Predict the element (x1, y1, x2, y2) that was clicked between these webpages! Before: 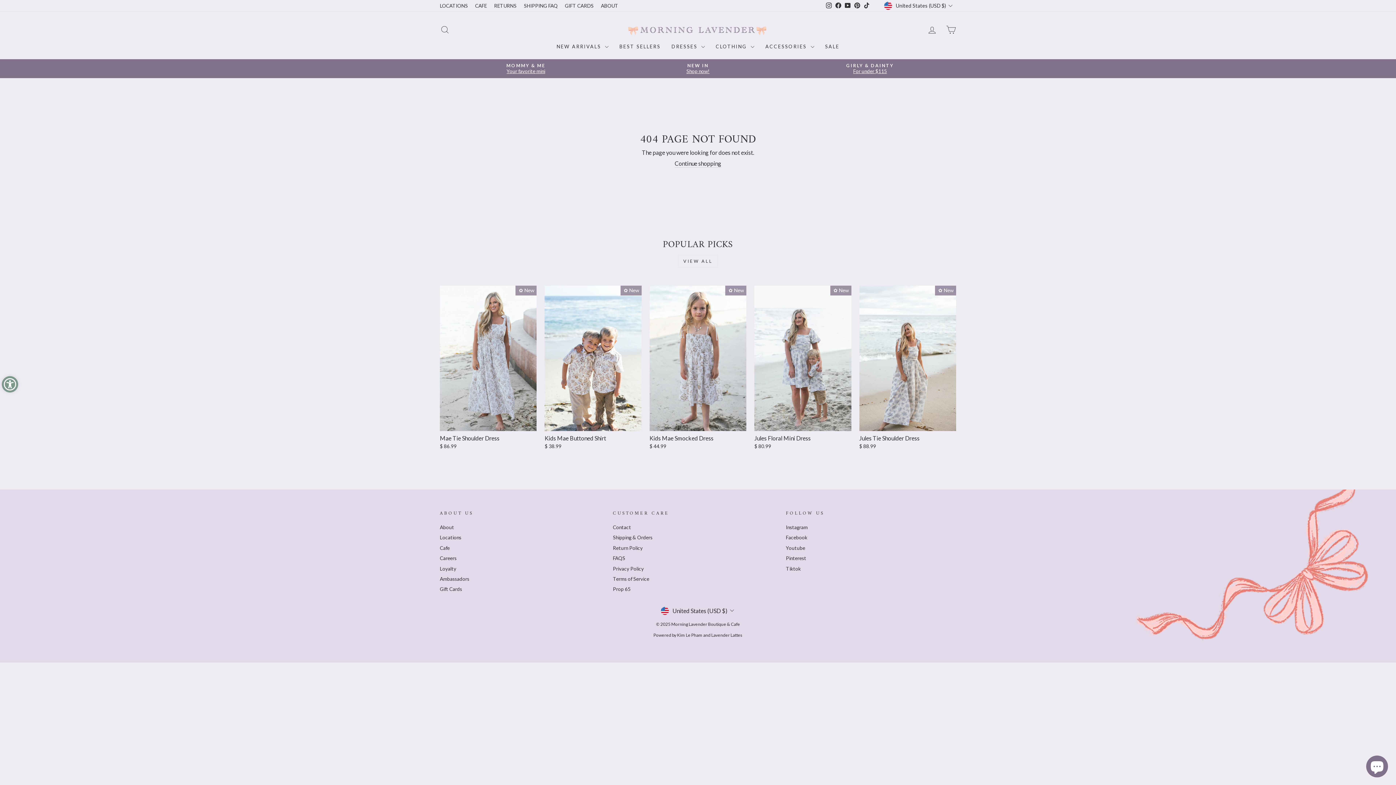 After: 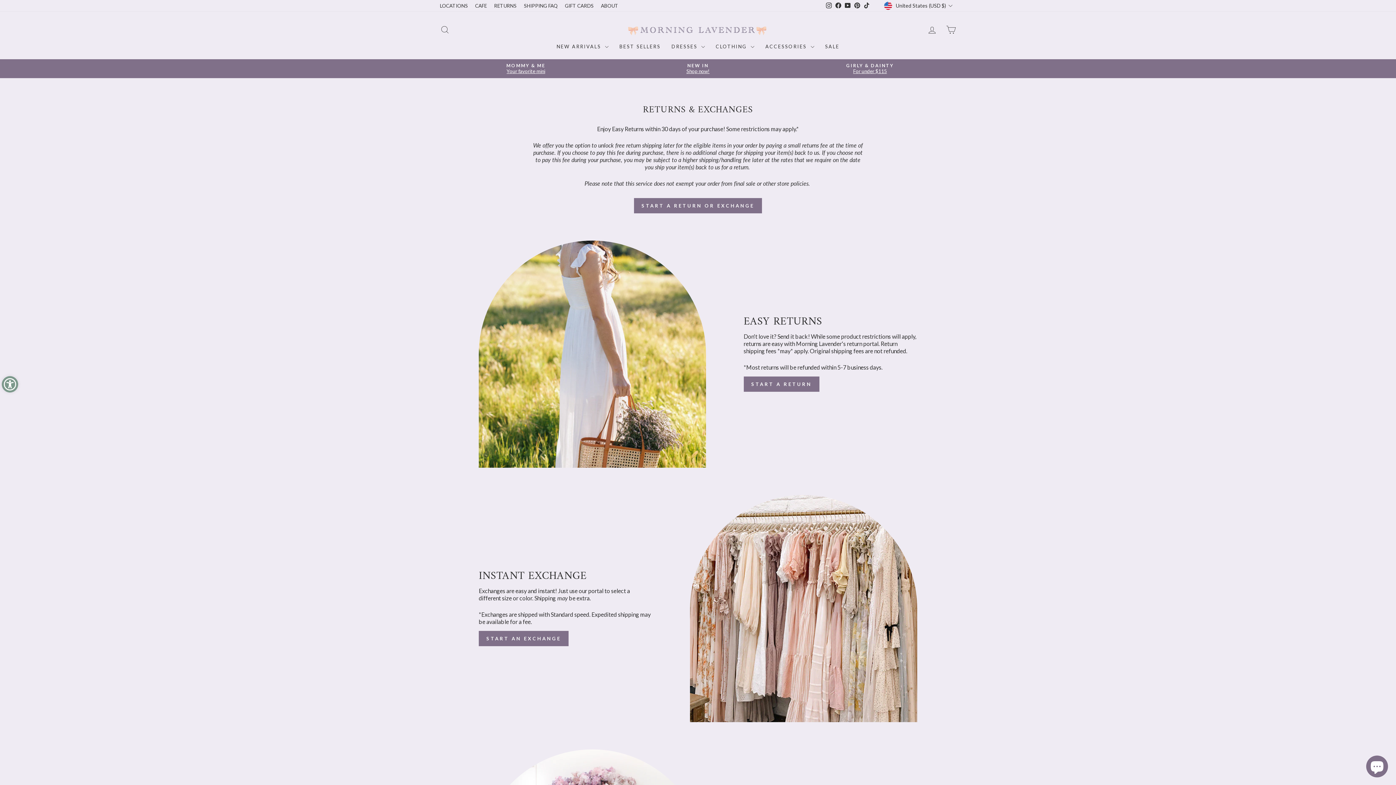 Action: bbox: (613, 543, 642, 553) label: Return Policy